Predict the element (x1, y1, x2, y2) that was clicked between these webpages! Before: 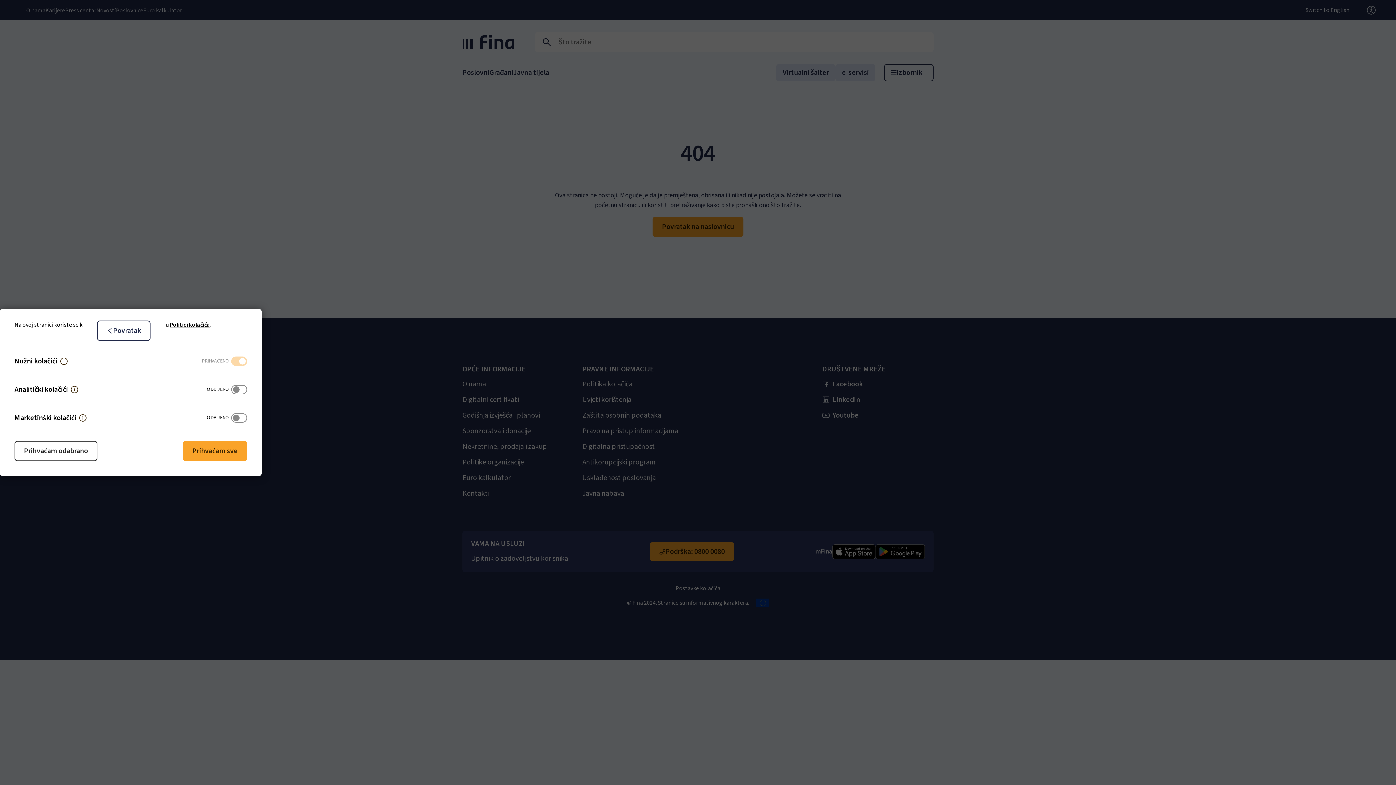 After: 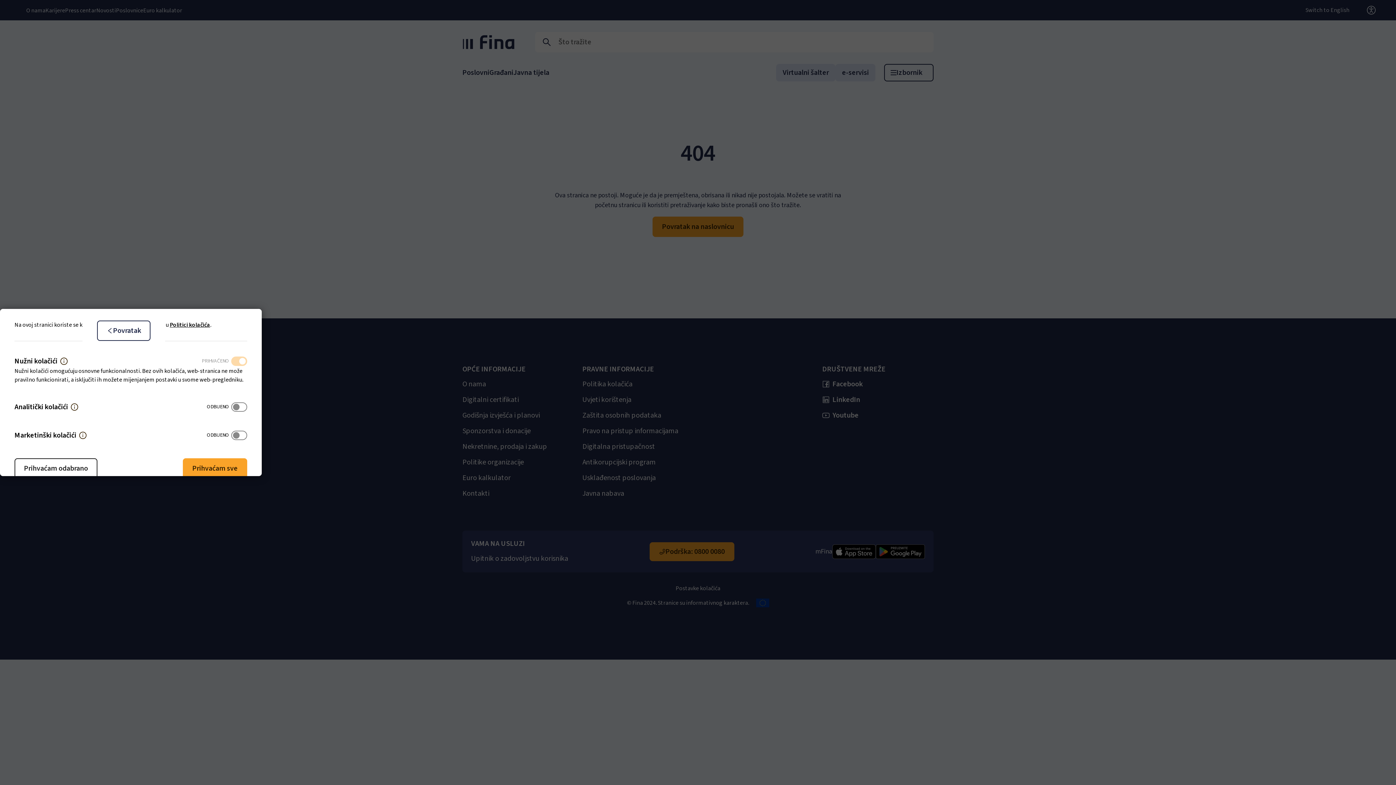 Action: label: Necessary cookies decription bbox: (60, 357, 67, 365)